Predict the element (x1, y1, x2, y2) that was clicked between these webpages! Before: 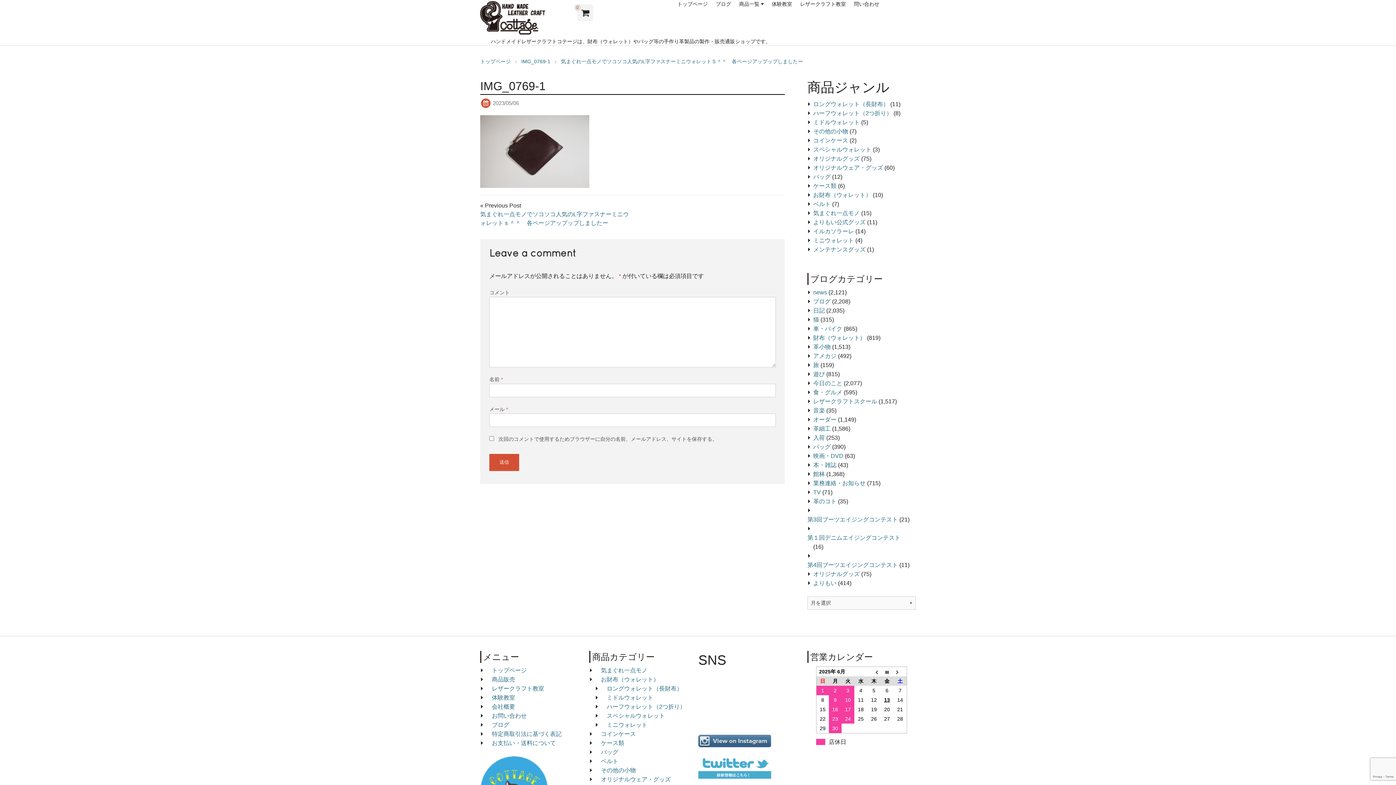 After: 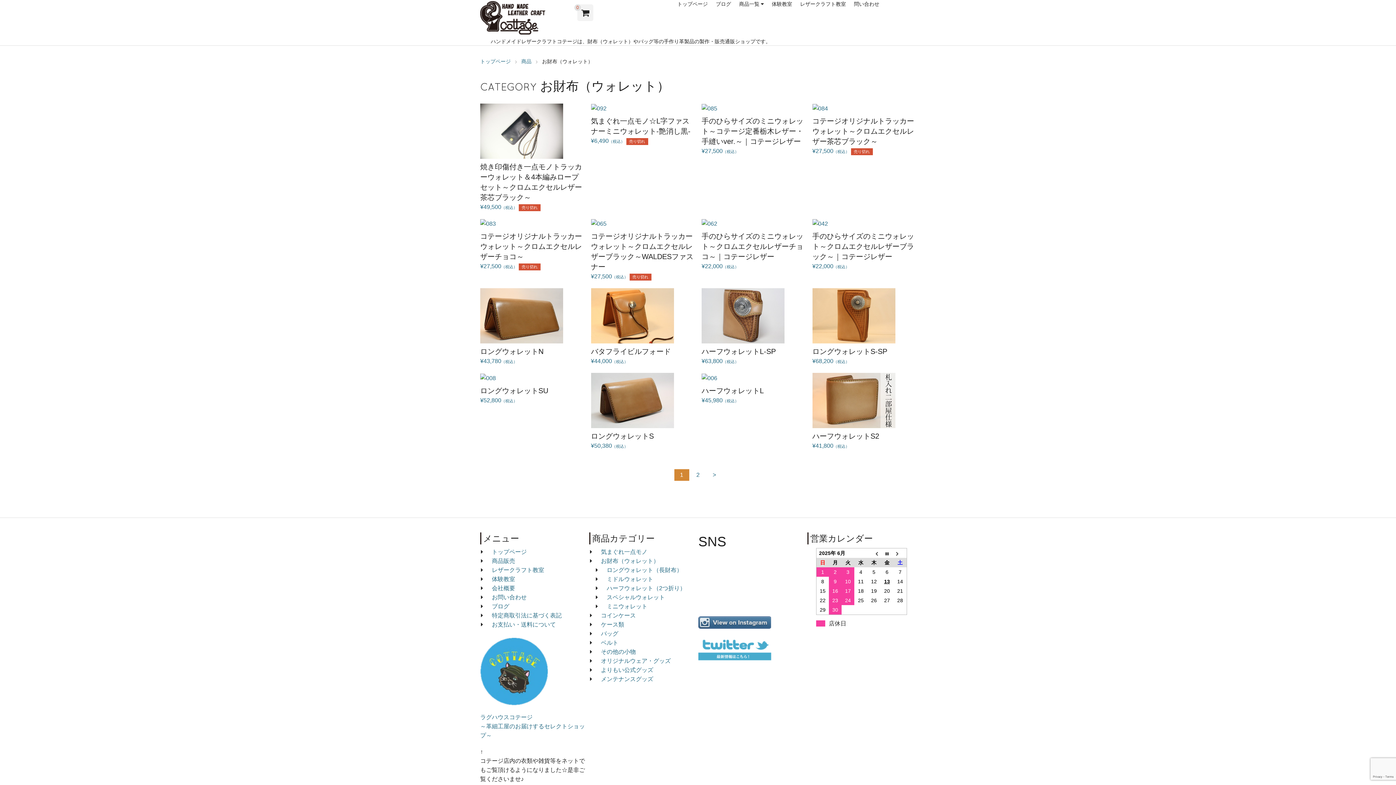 Action: bbox: (813, 192, 871, 198) label: お財布（ウォレット）